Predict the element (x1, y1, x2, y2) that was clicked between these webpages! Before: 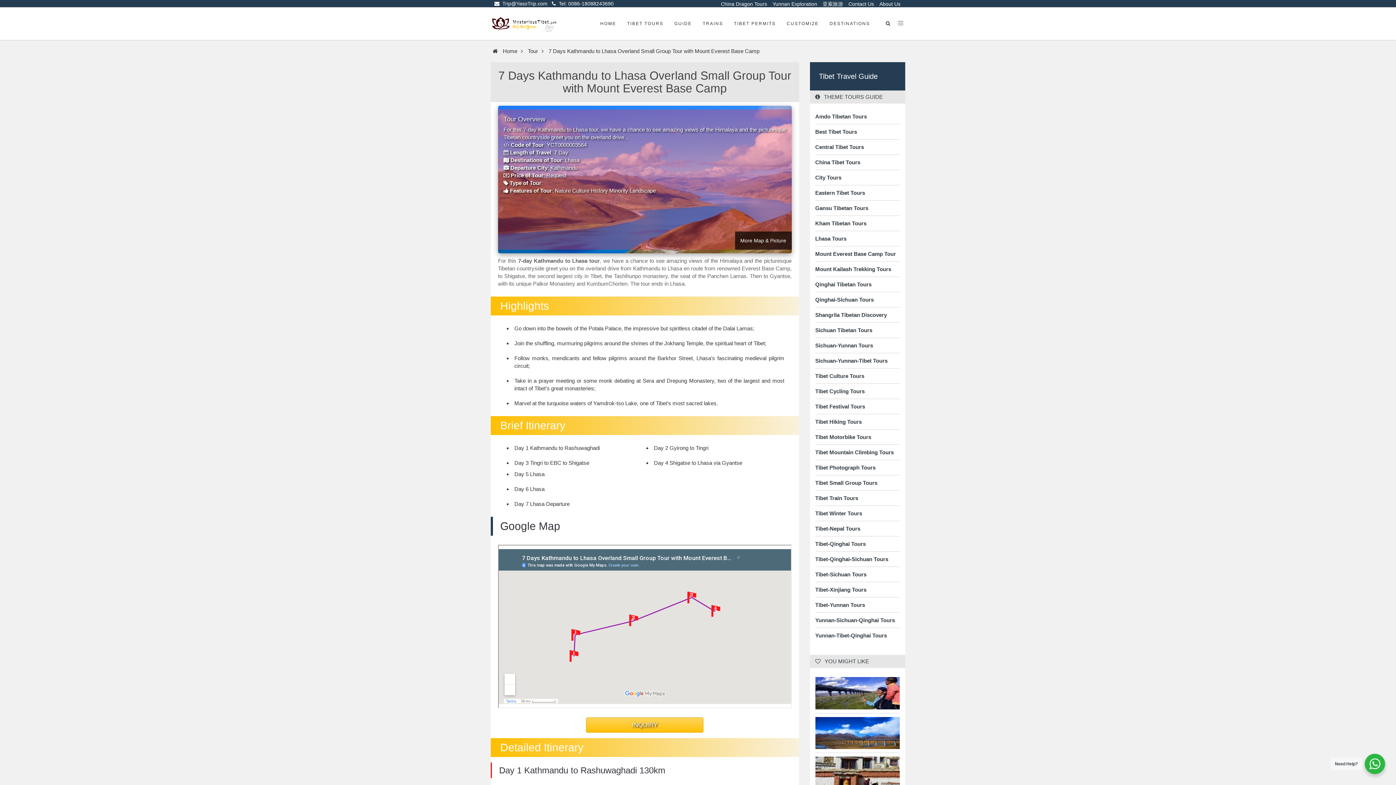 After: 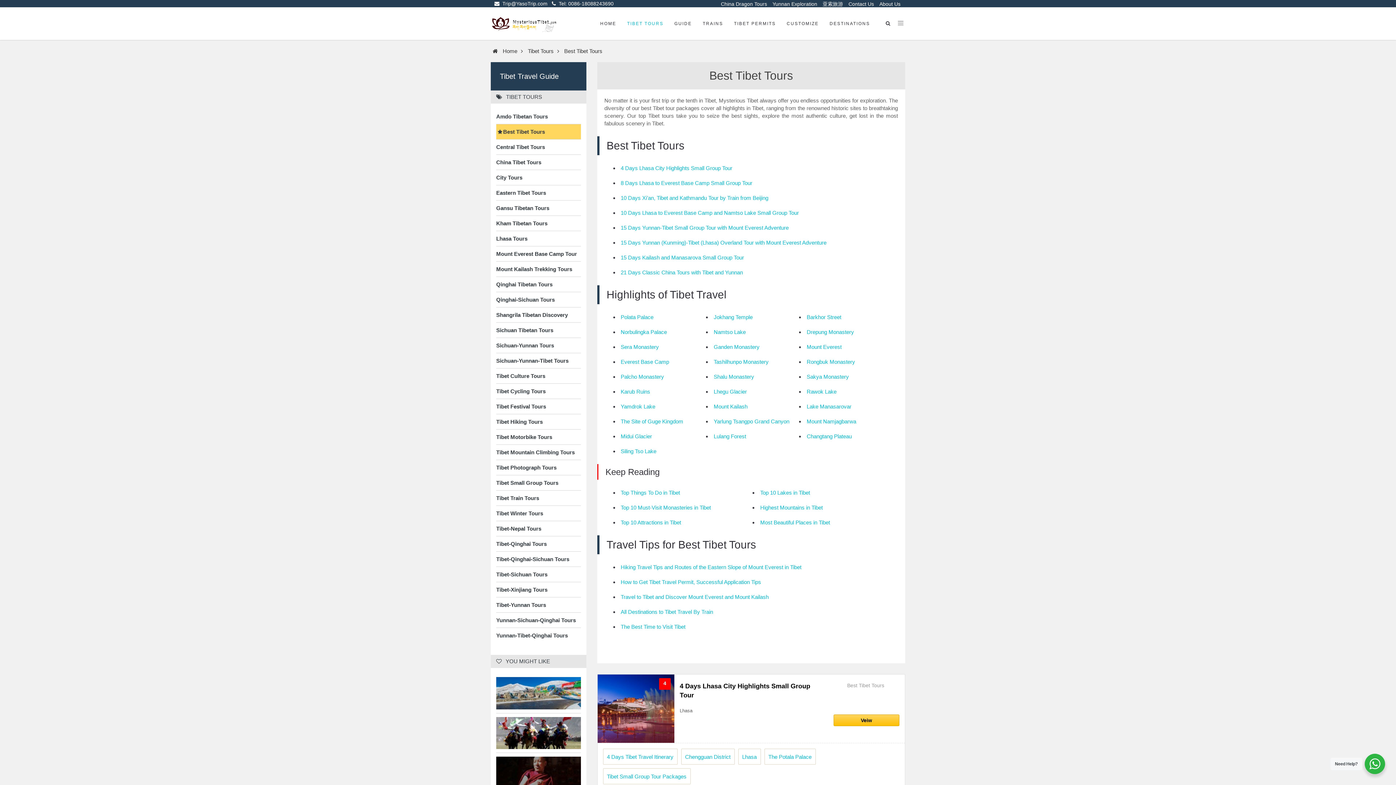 Action: bbox: (815, 128, 900, 135) label: Best Tibet Tours